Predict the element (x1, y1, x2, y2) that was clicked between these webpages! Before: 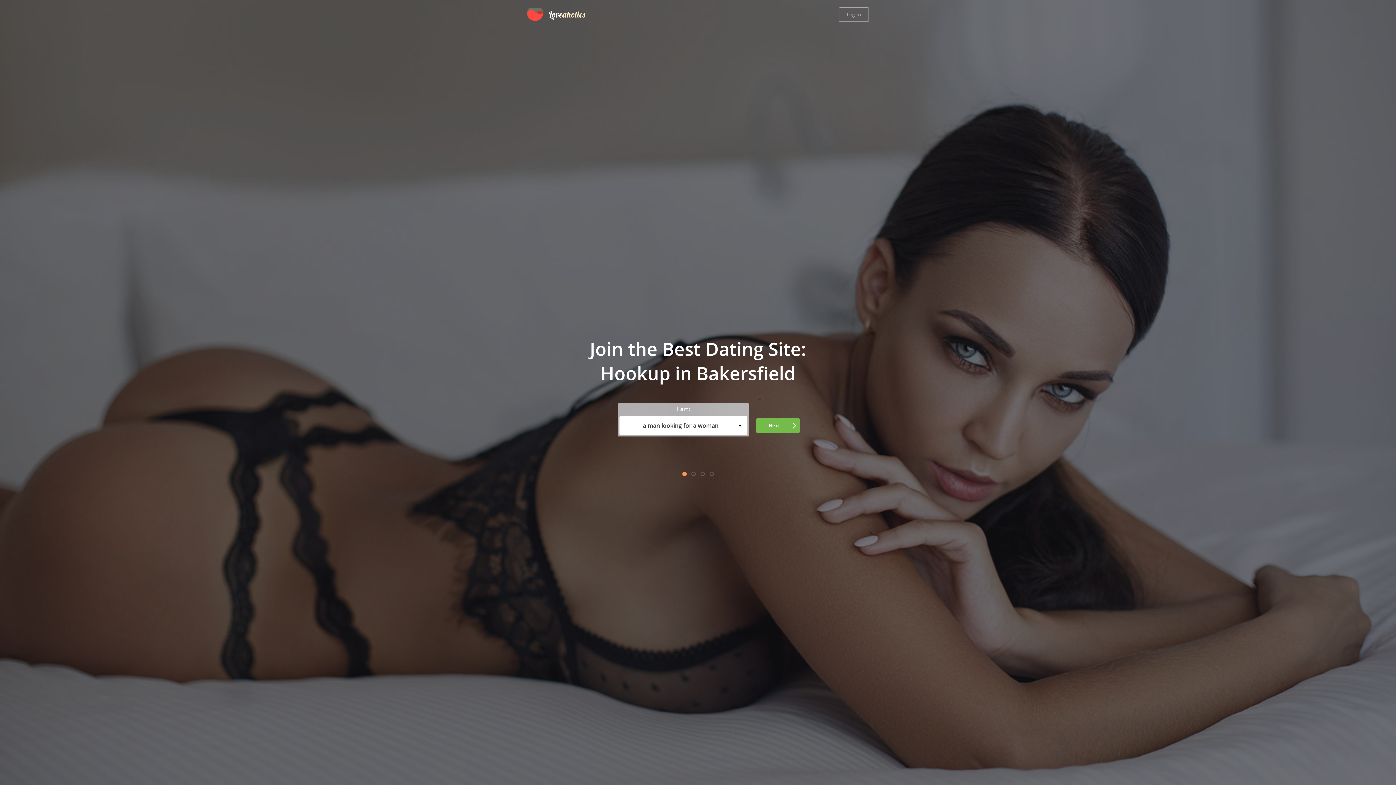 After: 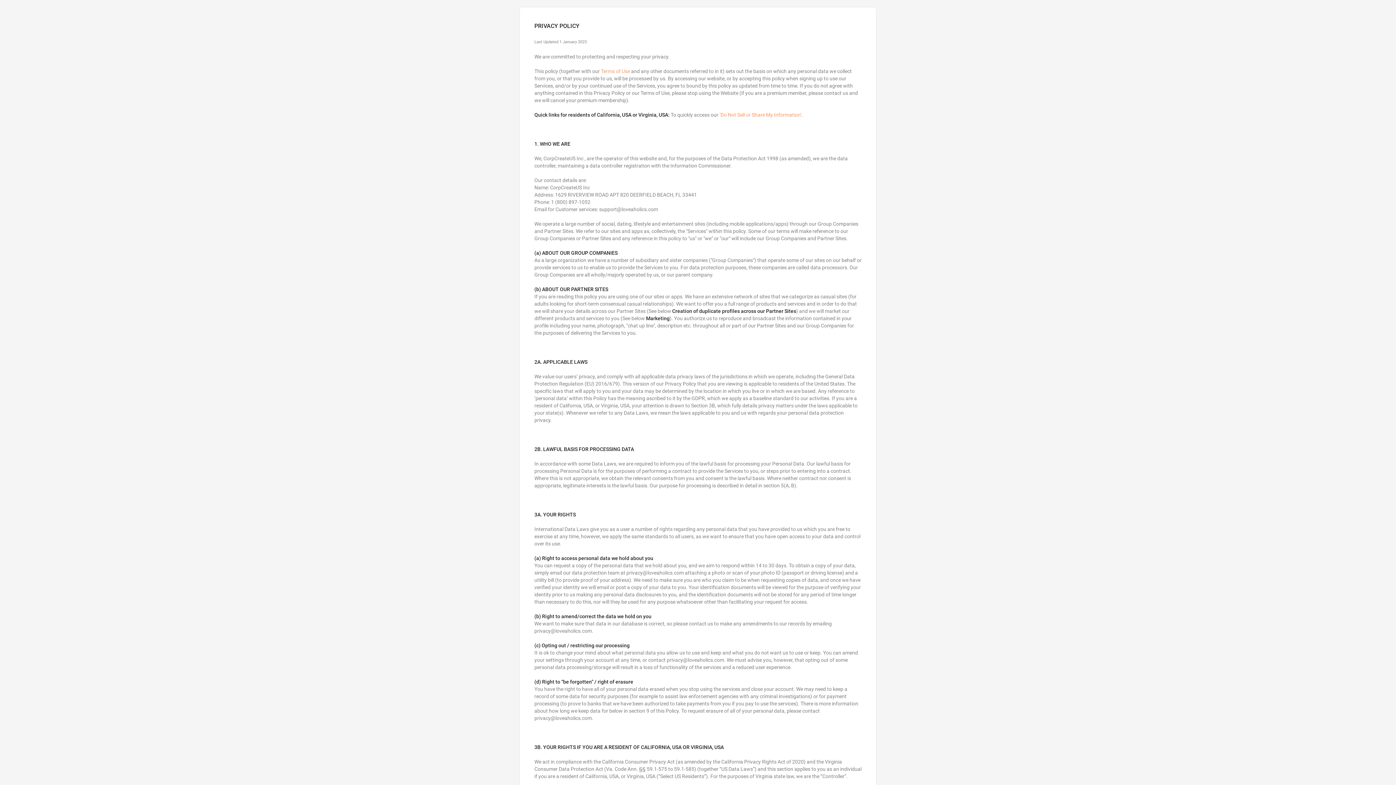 Action: bbox: (731, 452, 756, 457) label: Privacy policy